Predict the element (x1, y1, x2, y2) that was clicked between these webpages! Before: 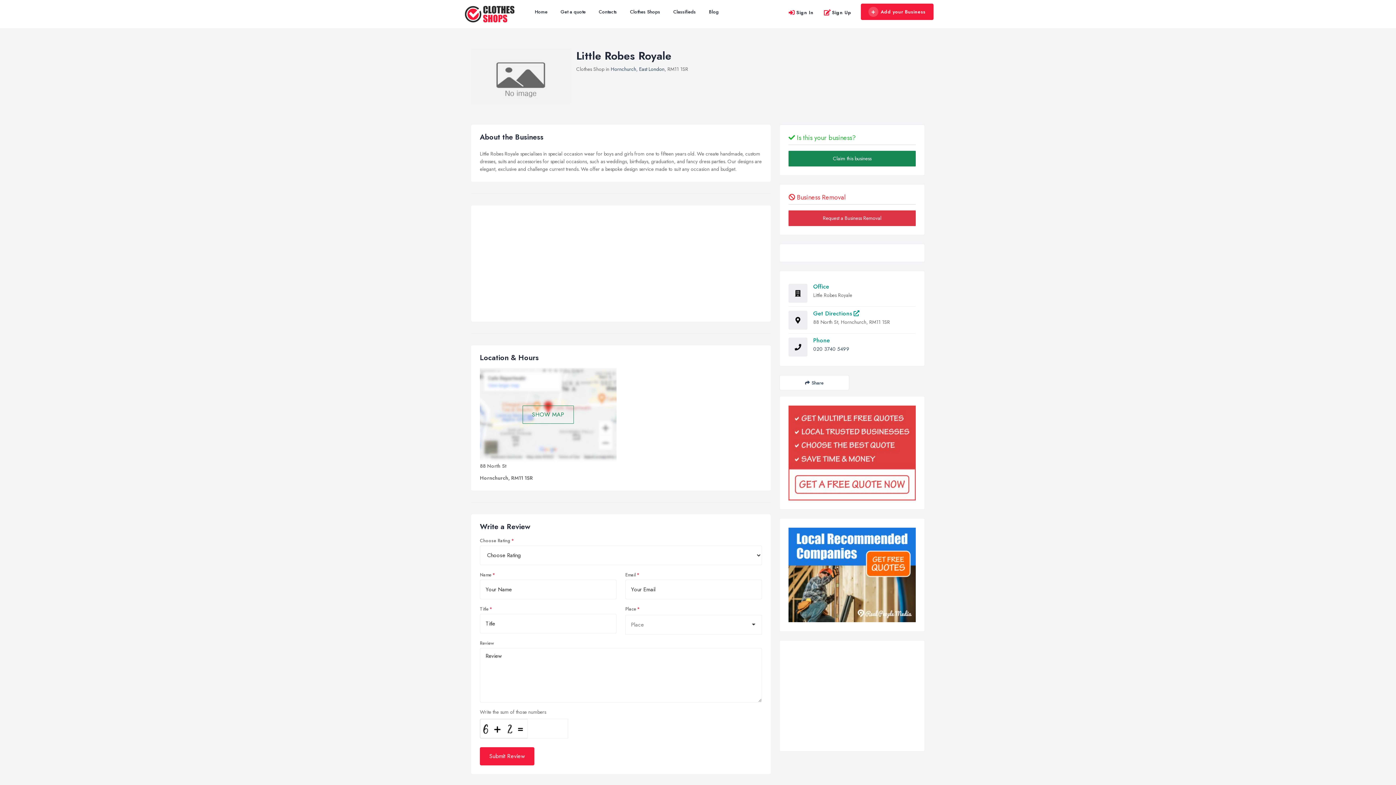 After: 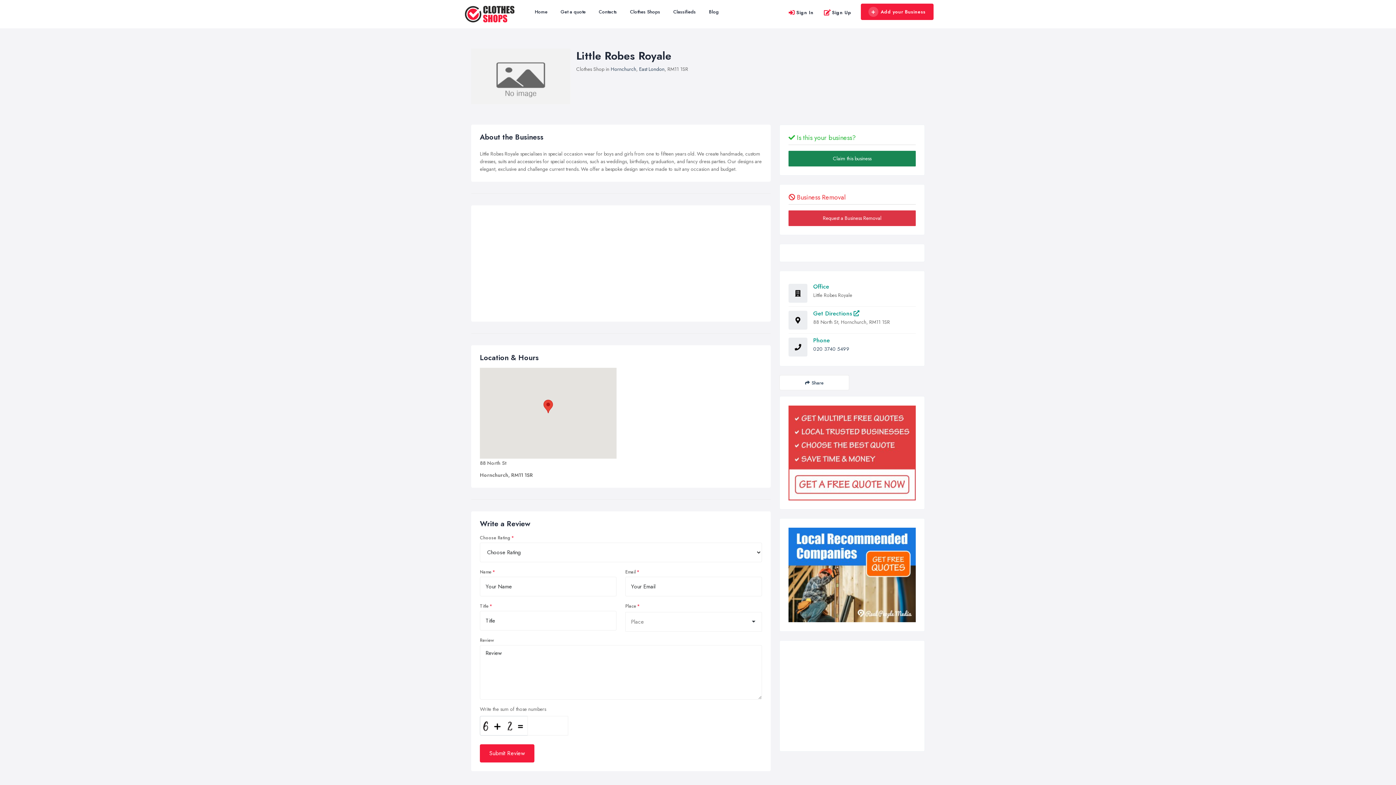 Action: label: SHOW MAP bbox: (522, 405, 574, 424)